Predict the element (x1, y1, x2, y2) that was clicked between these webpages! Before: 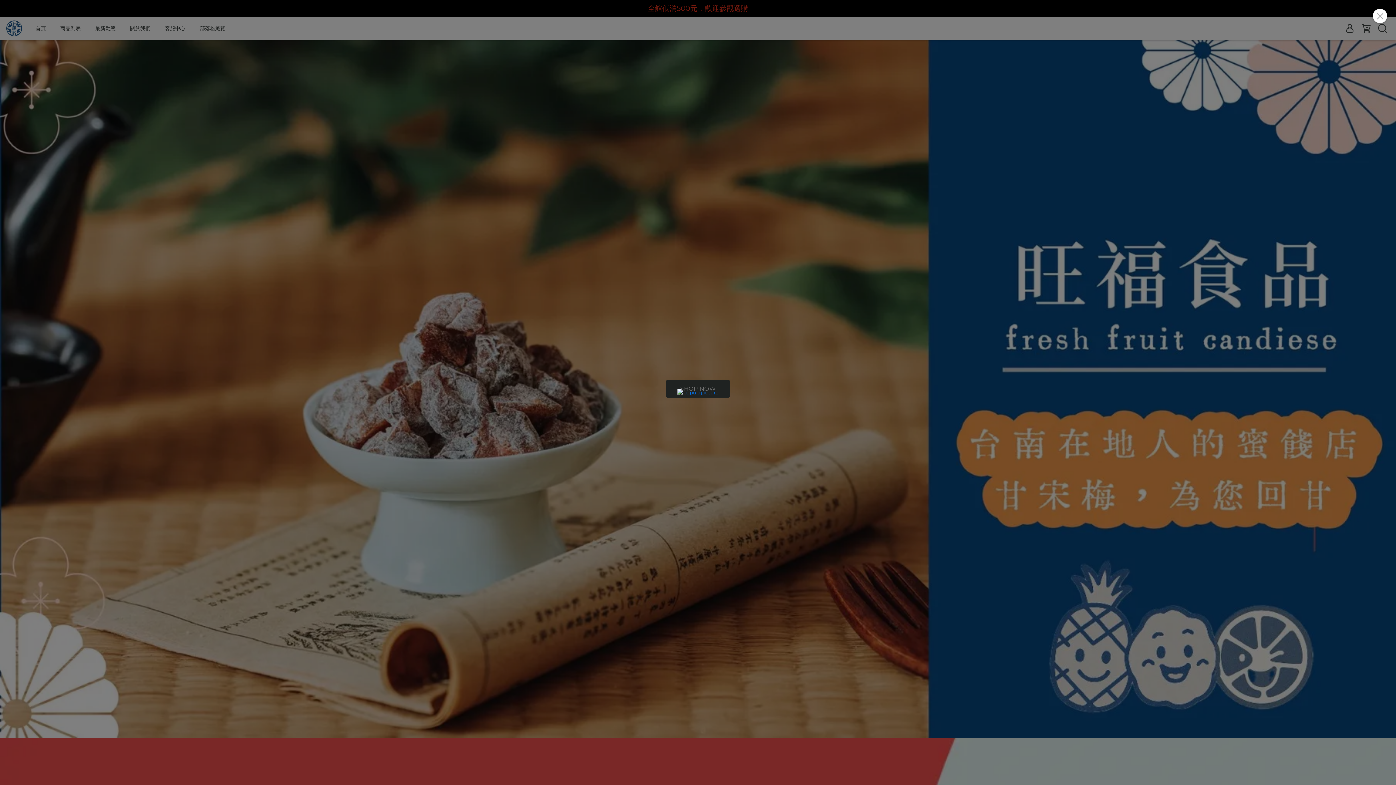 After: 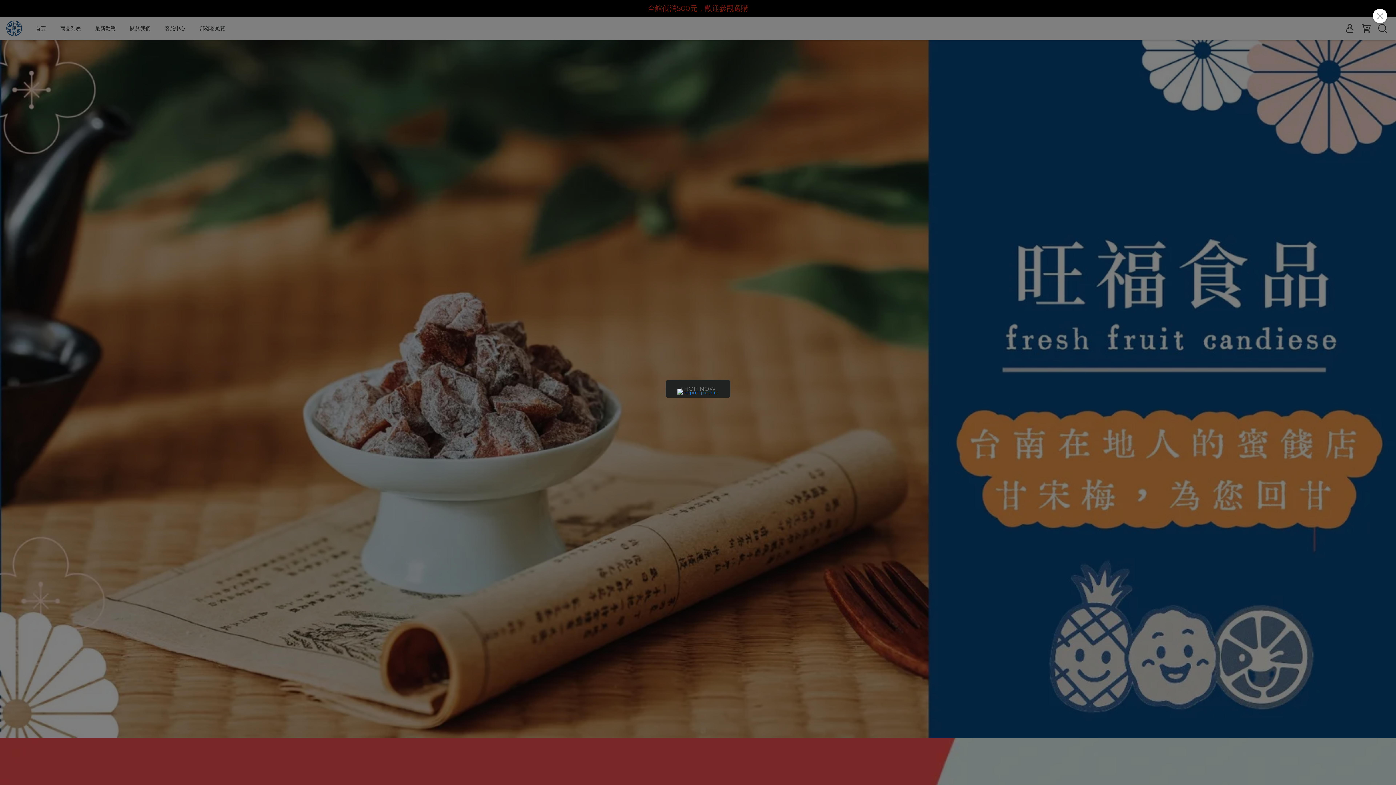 Action: bbox: (677, 388, 718, 396)